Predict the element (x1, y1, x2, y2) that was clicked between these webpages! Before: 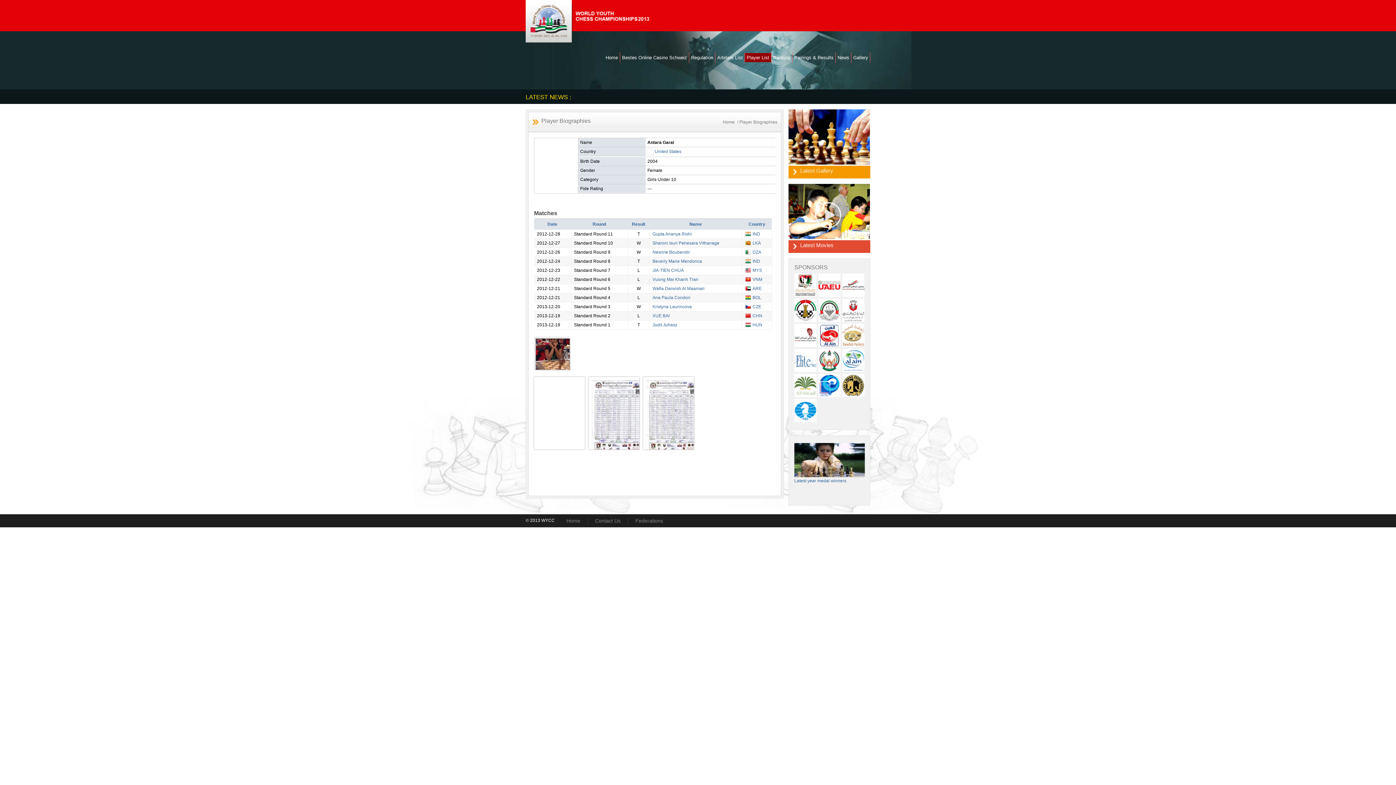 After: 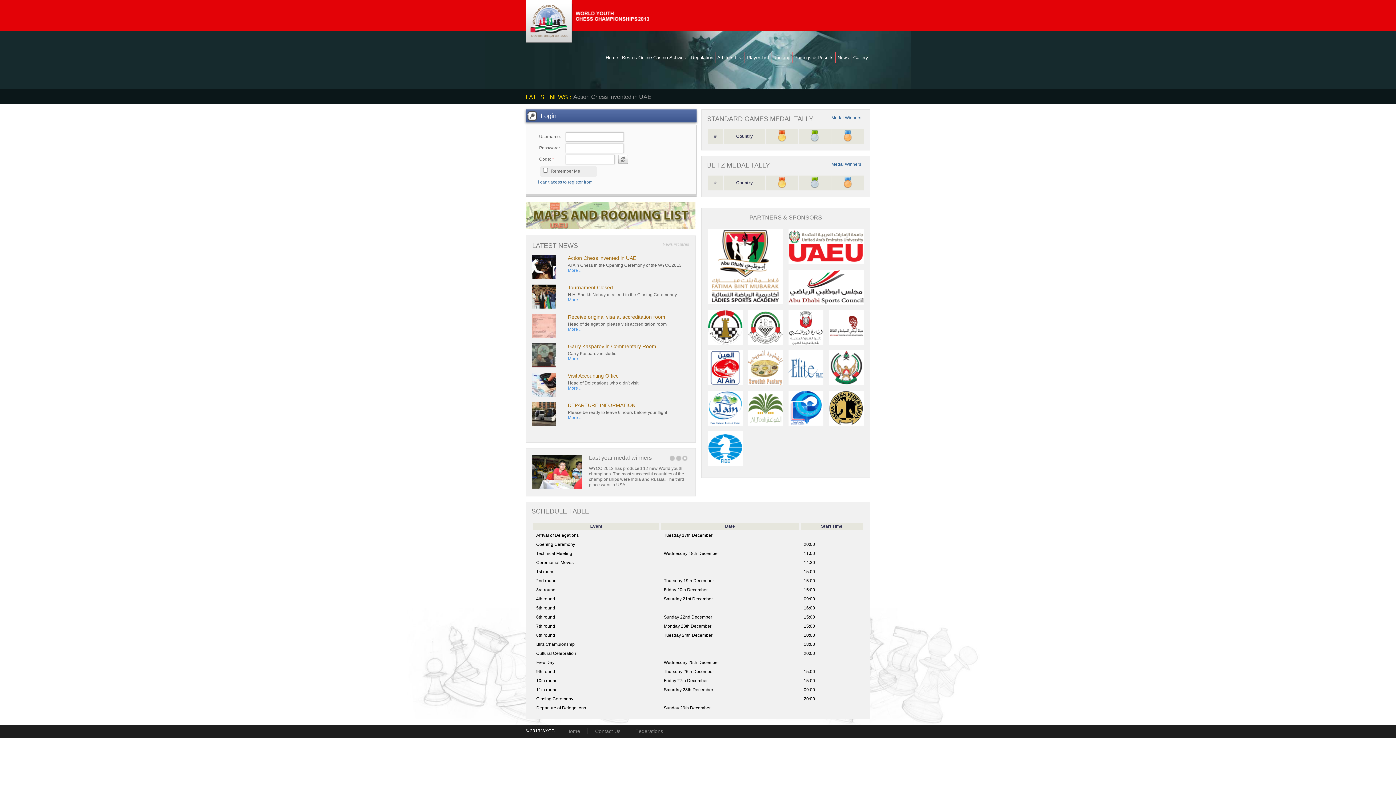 Action: bbox: (628, 518, 670, 524) label: Federations